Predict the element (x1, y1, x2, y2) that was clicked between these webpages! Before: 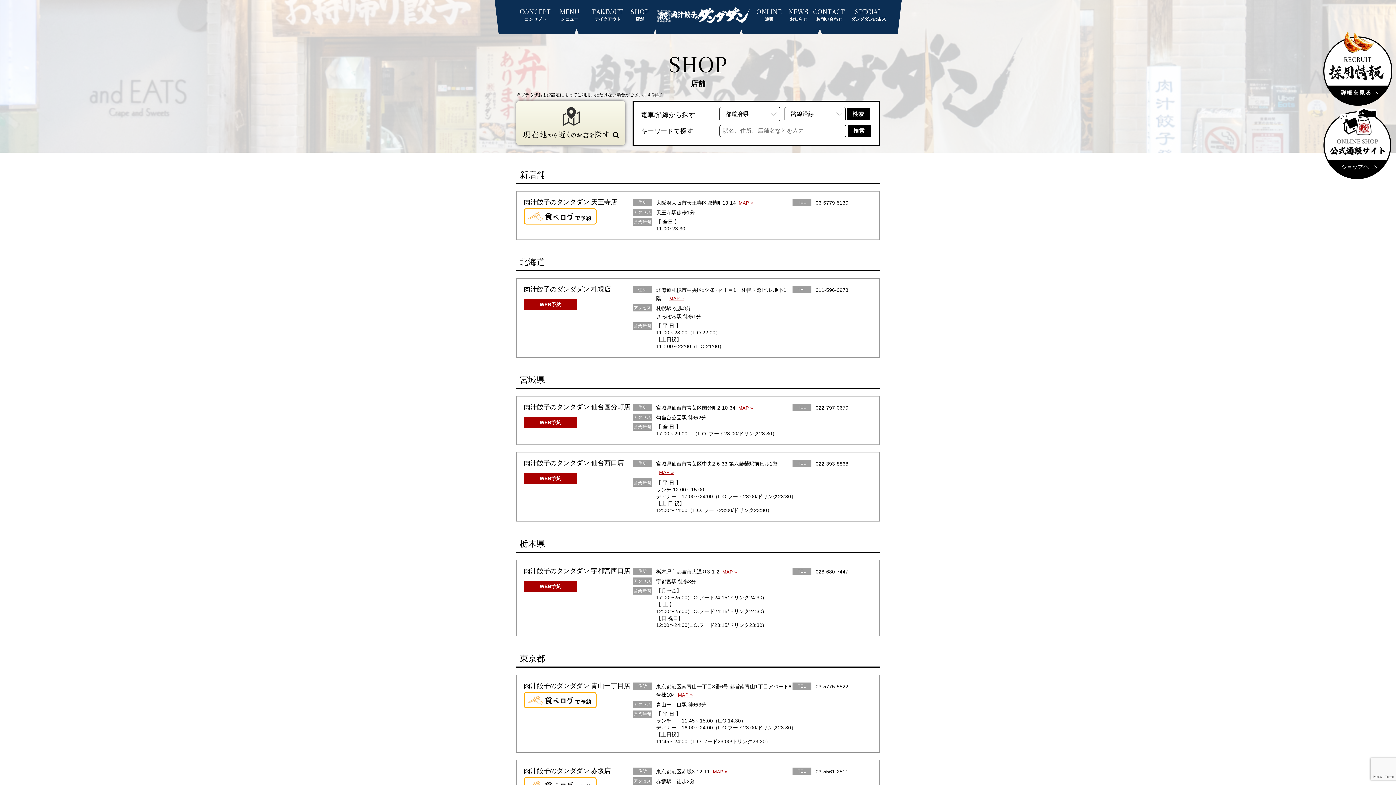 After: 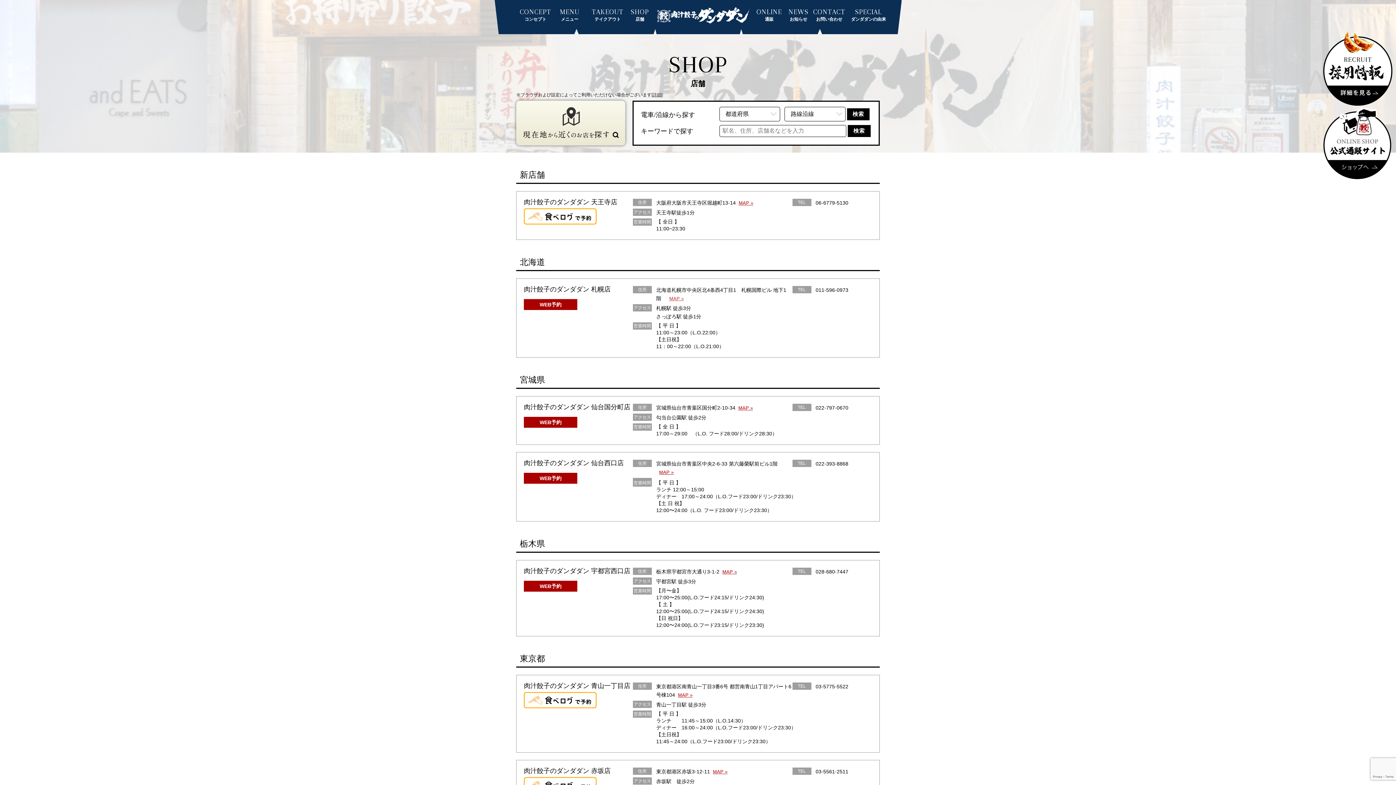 Action: label: MAP » bbox: (669, 296, 684, 301)